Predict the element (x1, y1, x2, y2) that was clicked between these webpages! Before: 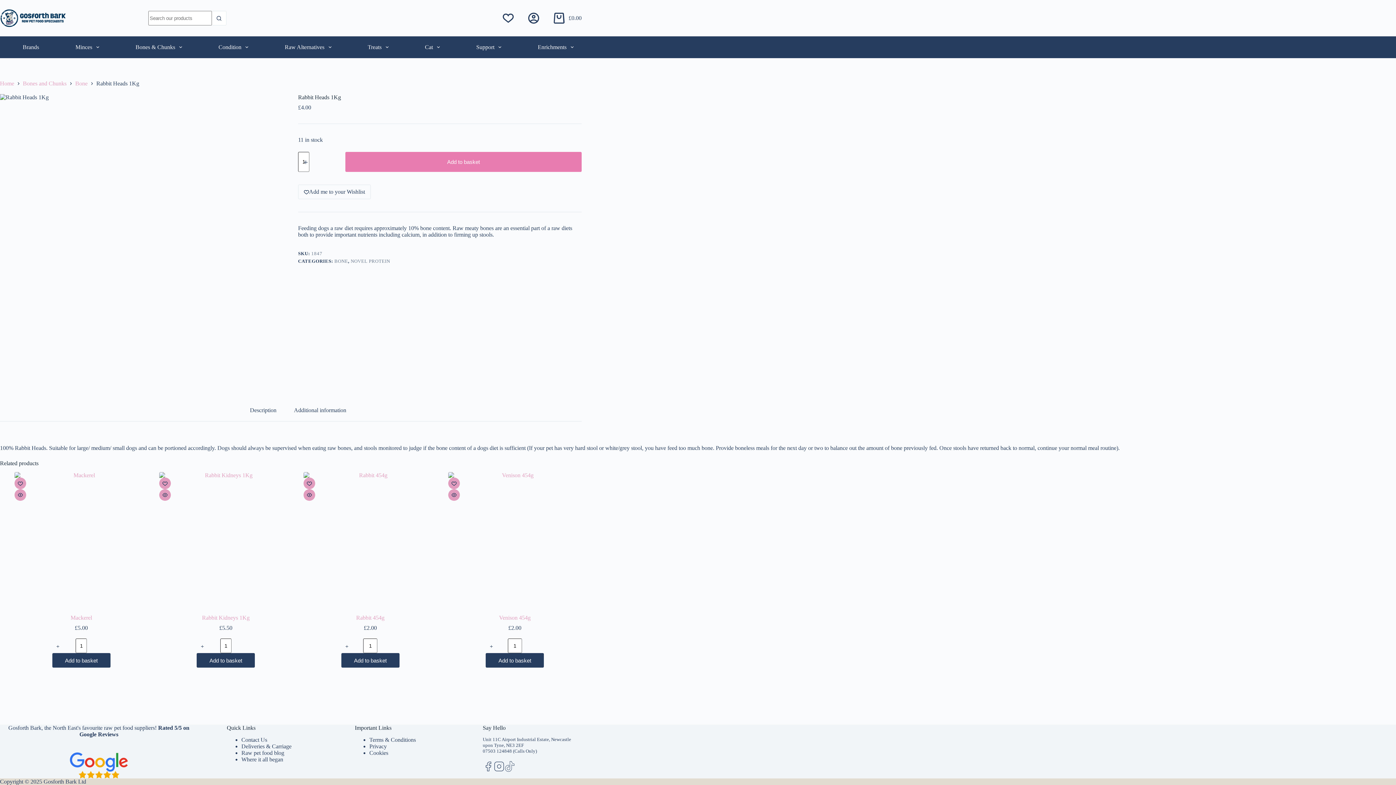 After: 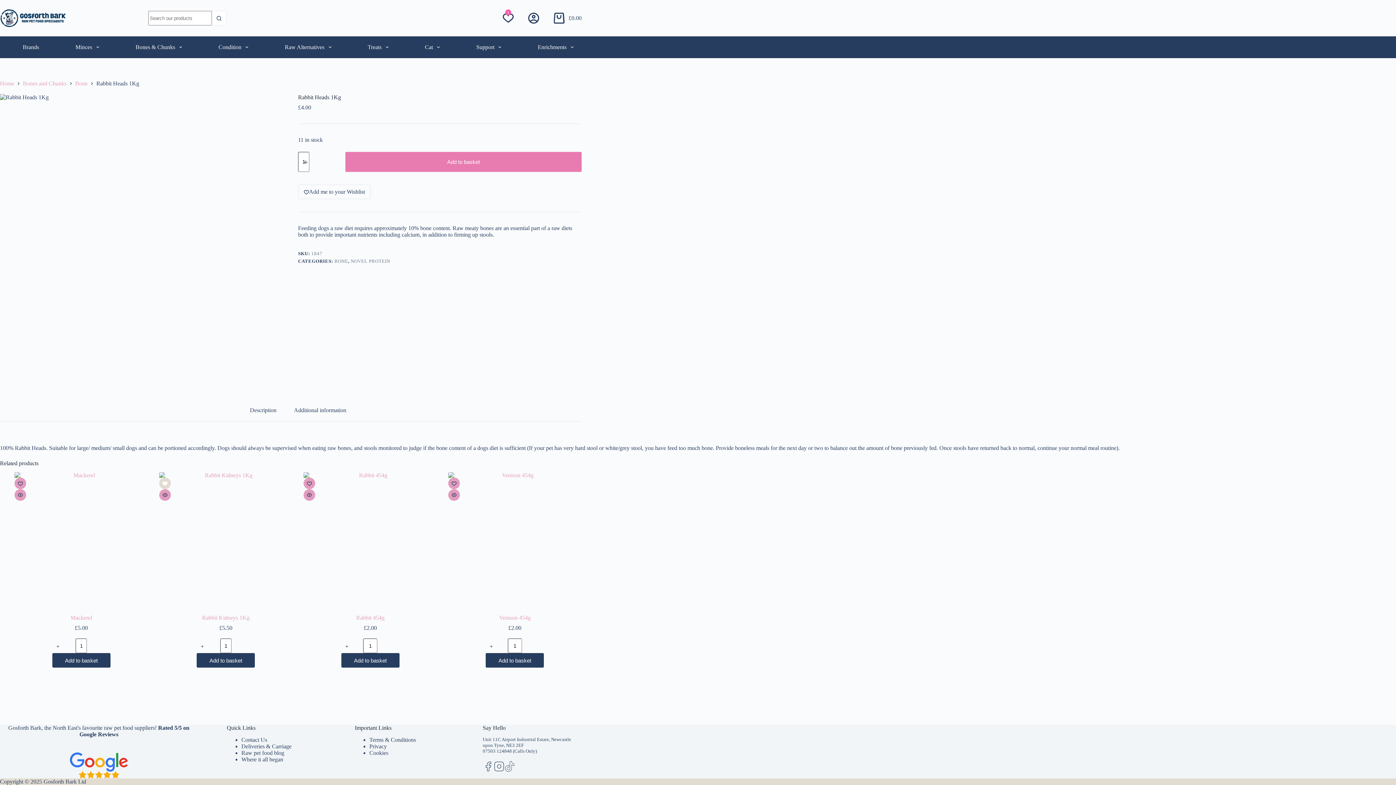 Action: label: Add to wishlist bbox: (159, 477, 170, 489)